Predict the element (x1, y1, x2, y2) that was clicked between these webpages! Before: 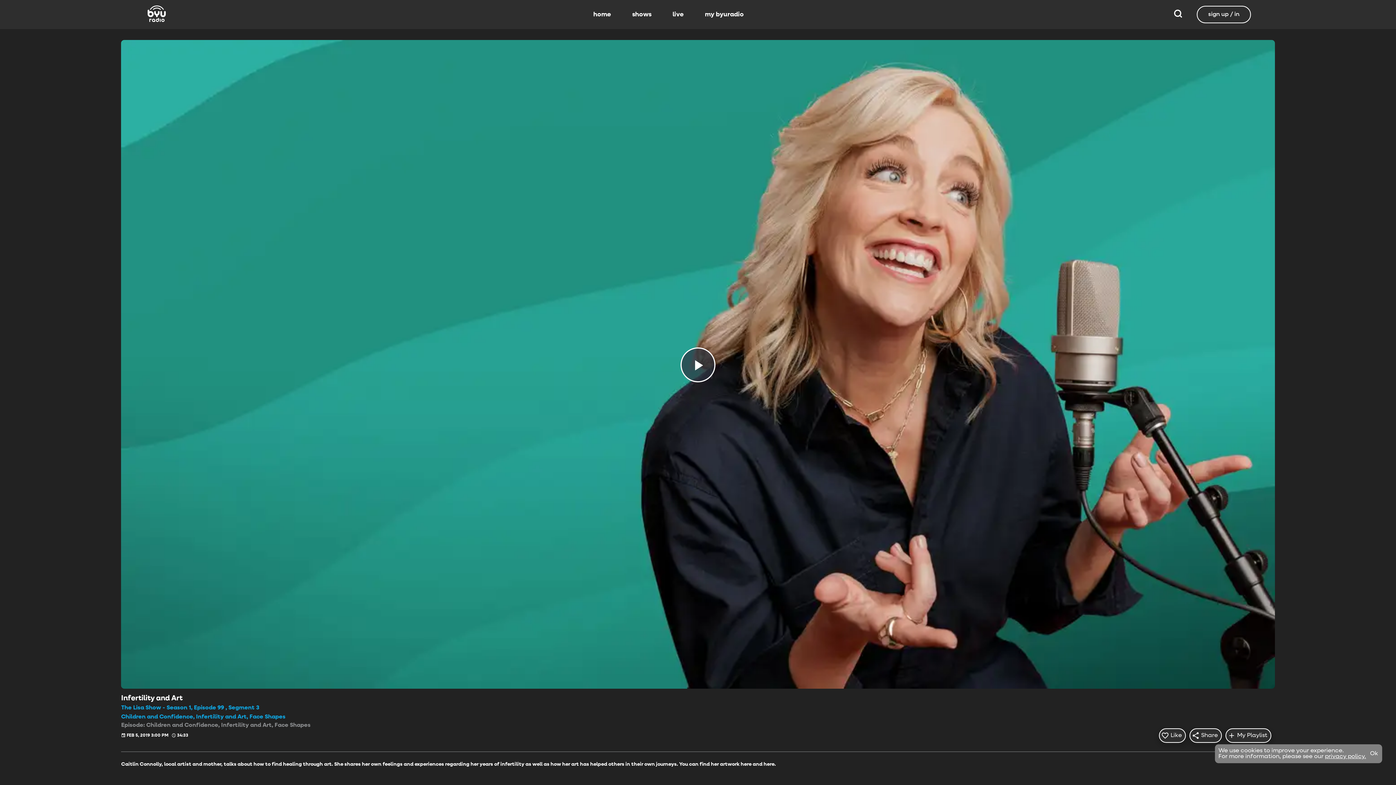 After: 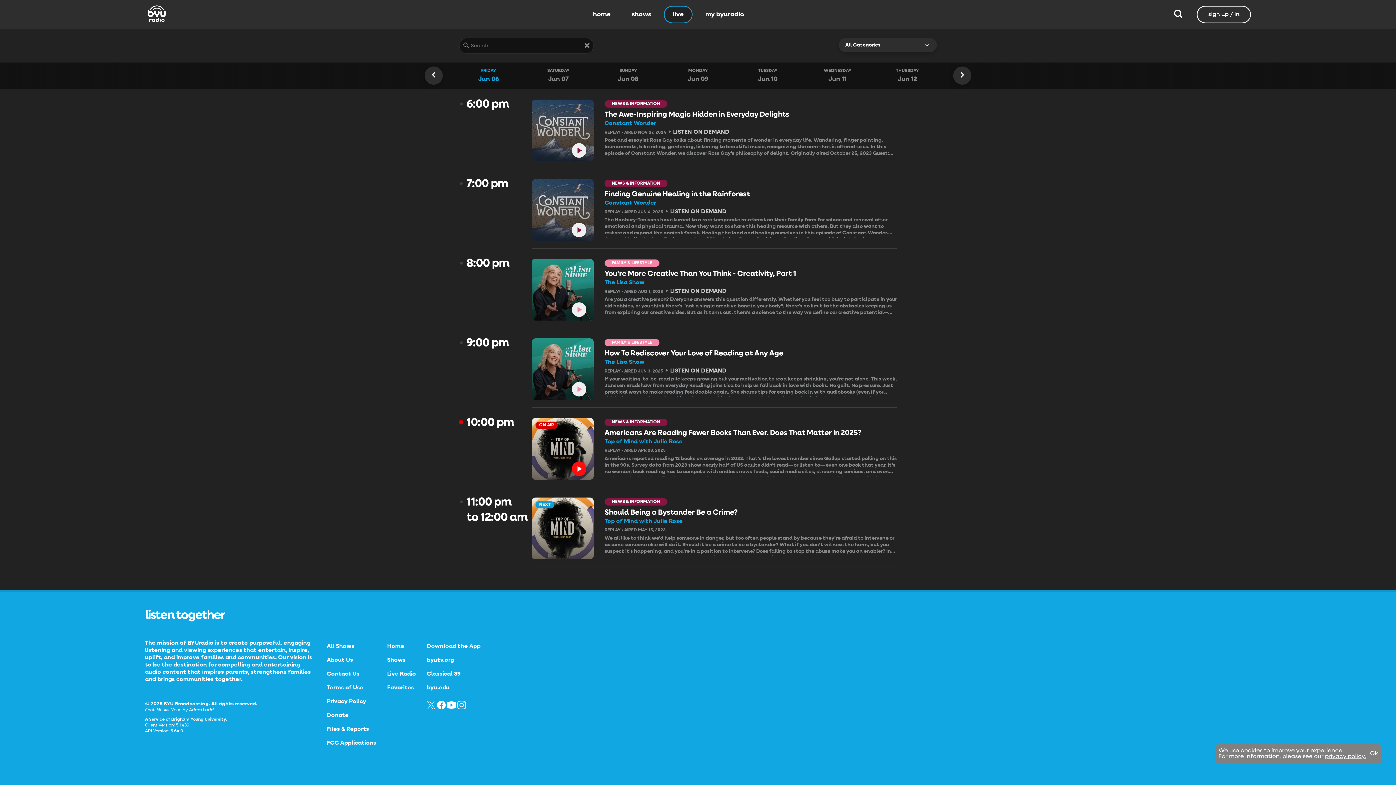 Action: bbox: (664, 5, 692, 23) label: live